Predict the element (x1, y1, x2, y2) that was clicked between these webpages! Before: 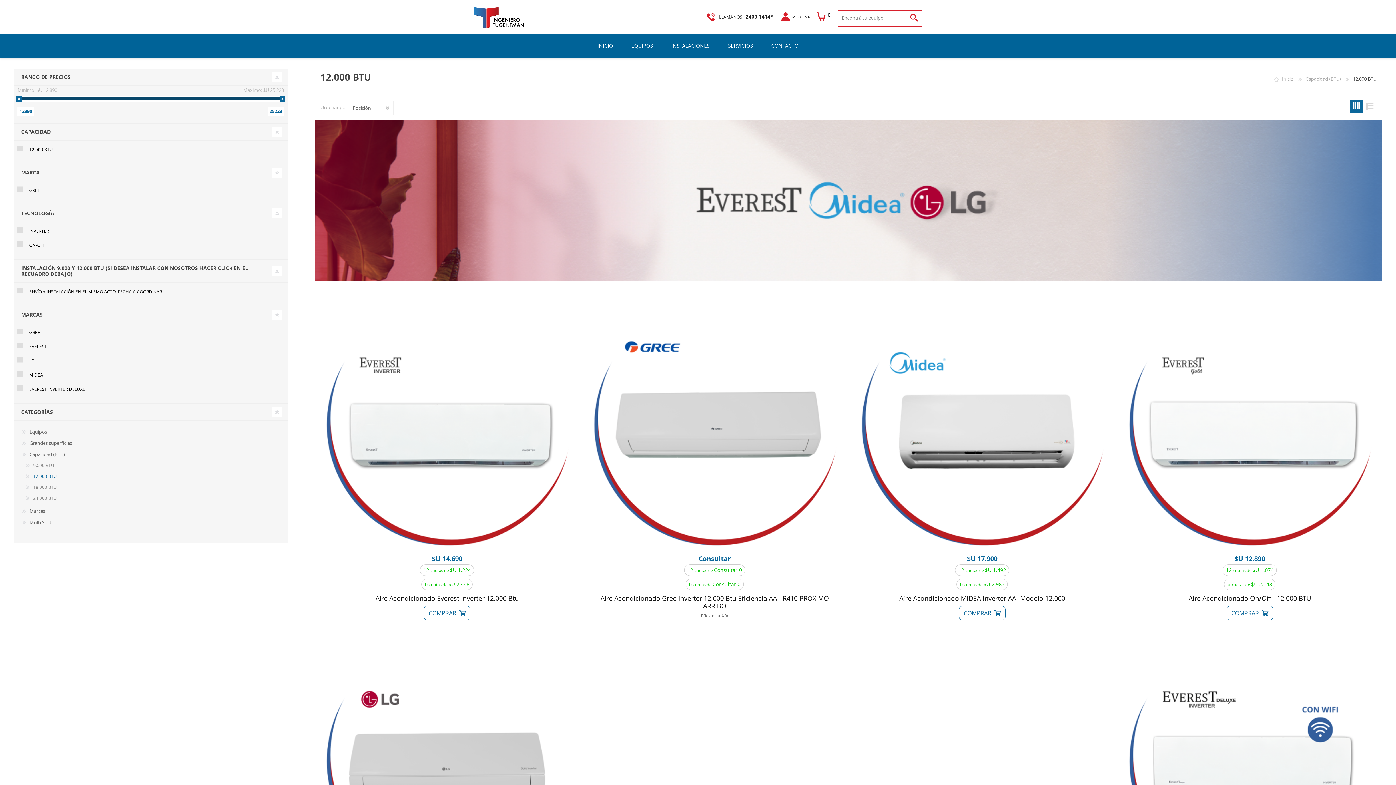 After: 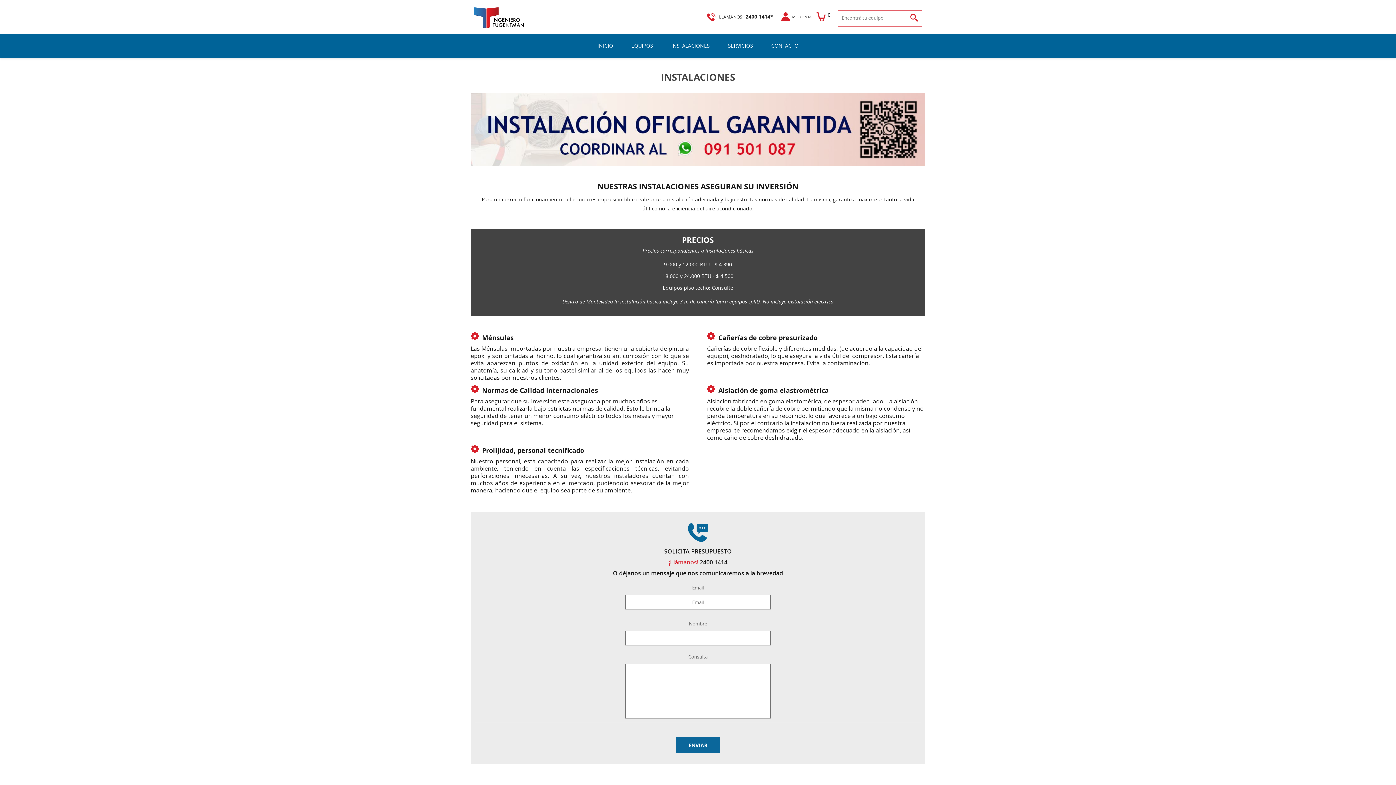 Action: label: INSTALACIONES bbox: (662, 33, 719, 57)